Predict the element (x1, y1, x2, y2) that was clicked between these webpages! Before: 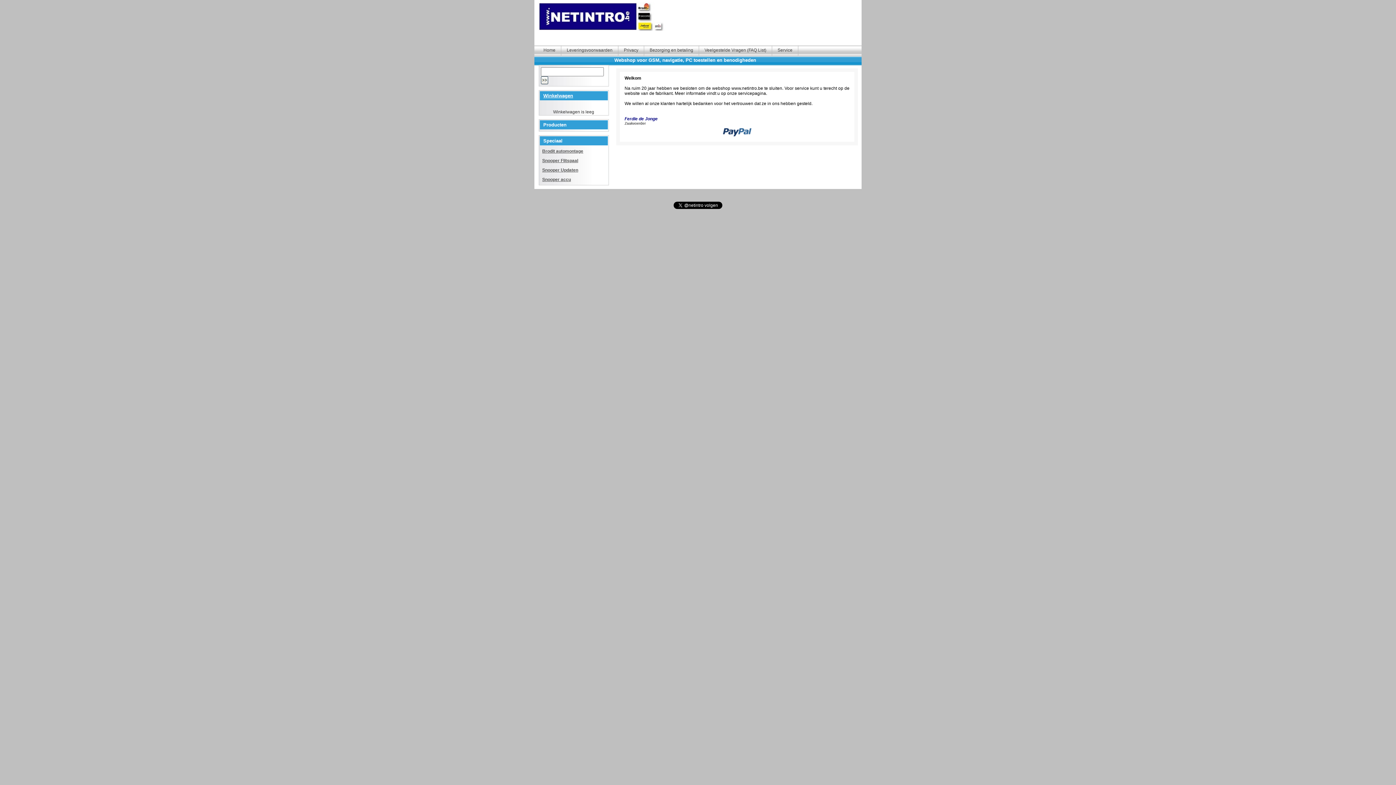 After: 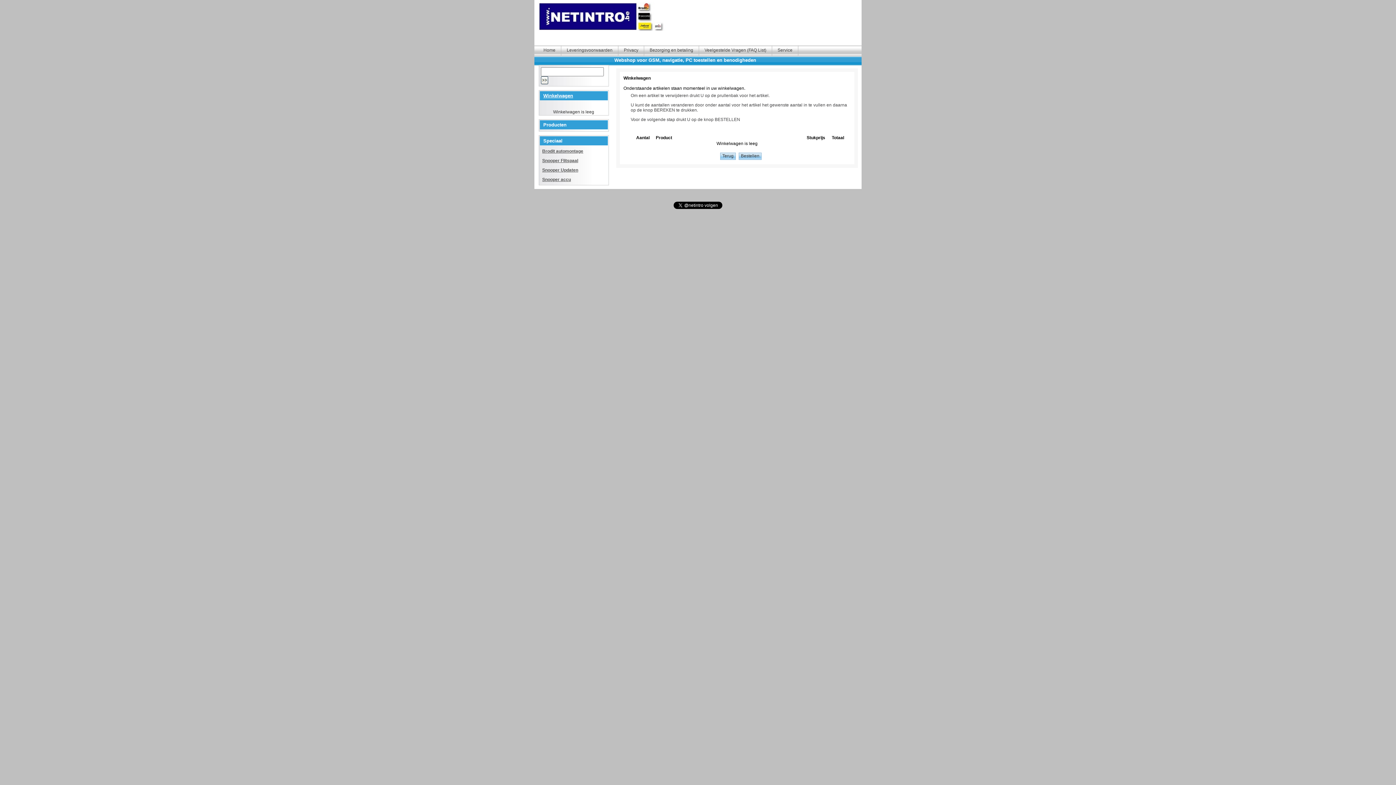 Action: label: Winkelwagen bbox: (543, 91, 575, 100)